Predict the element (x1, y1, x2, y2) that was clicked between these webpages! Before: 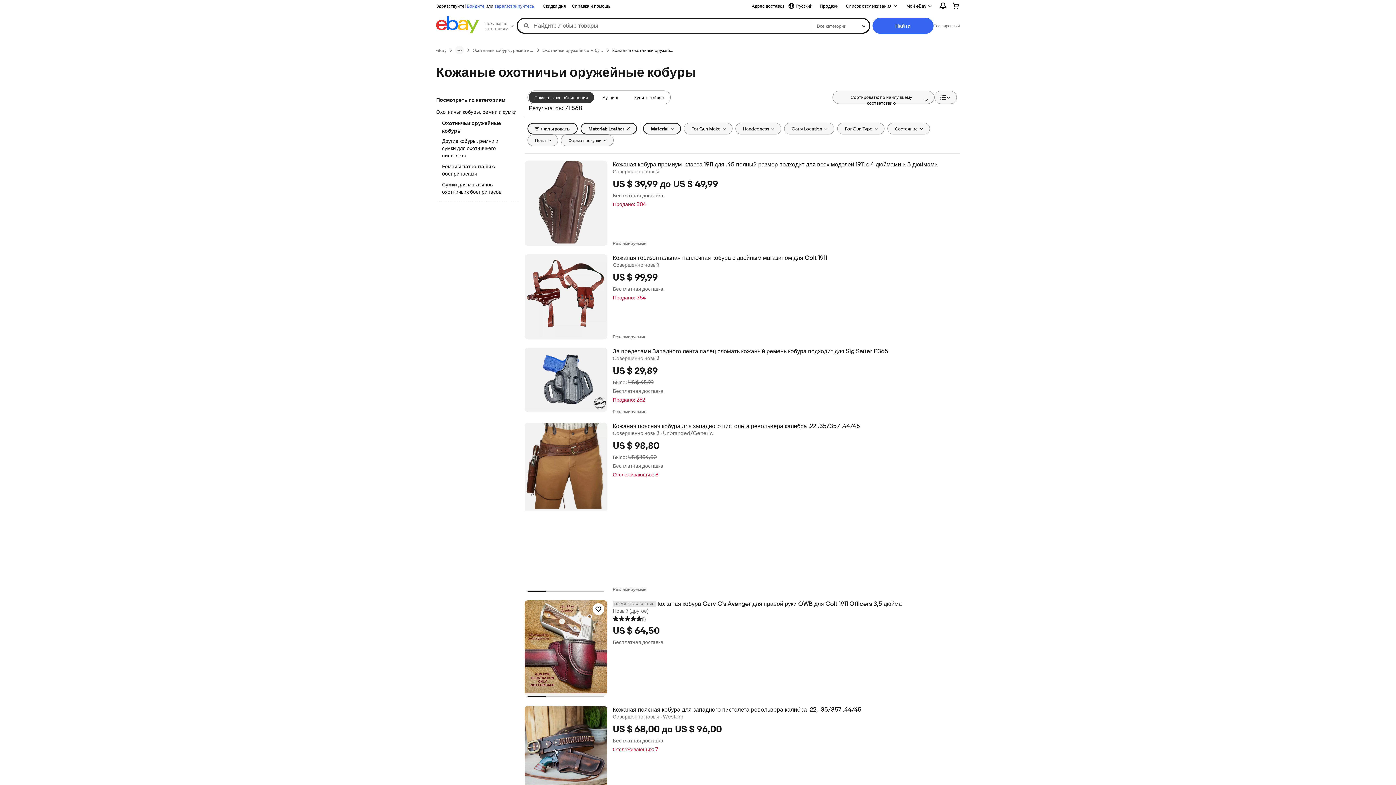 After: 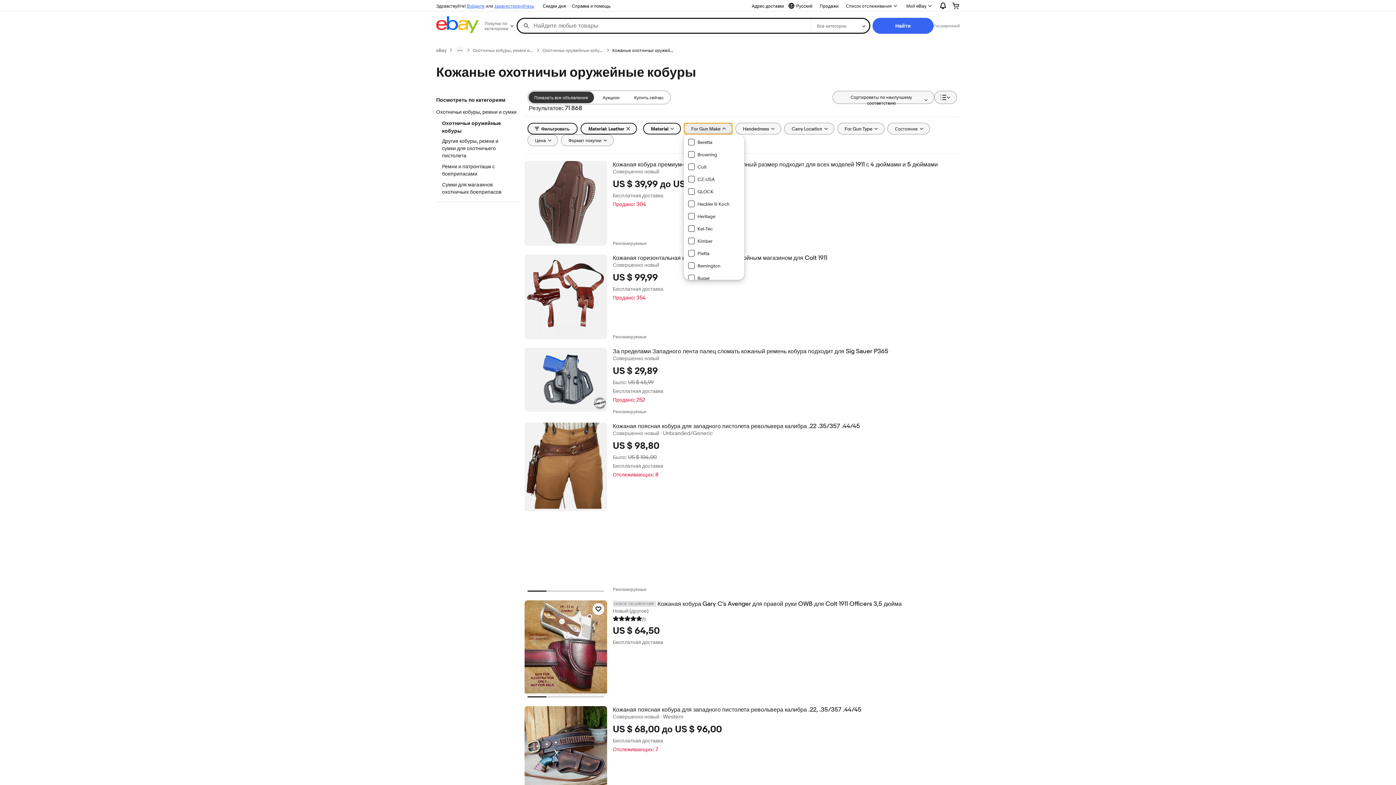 Action: label: For Gun Make bbox: (683, 122, 732, 134)